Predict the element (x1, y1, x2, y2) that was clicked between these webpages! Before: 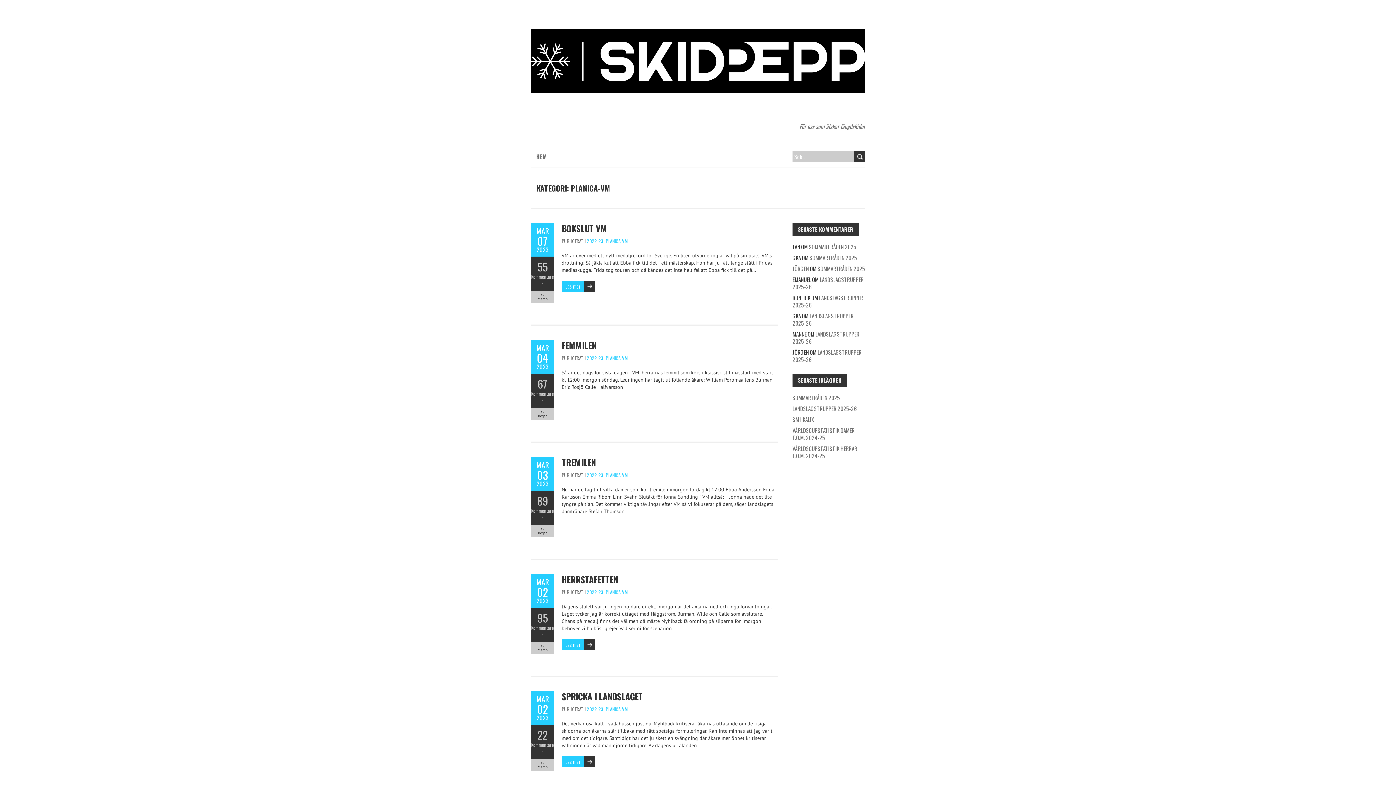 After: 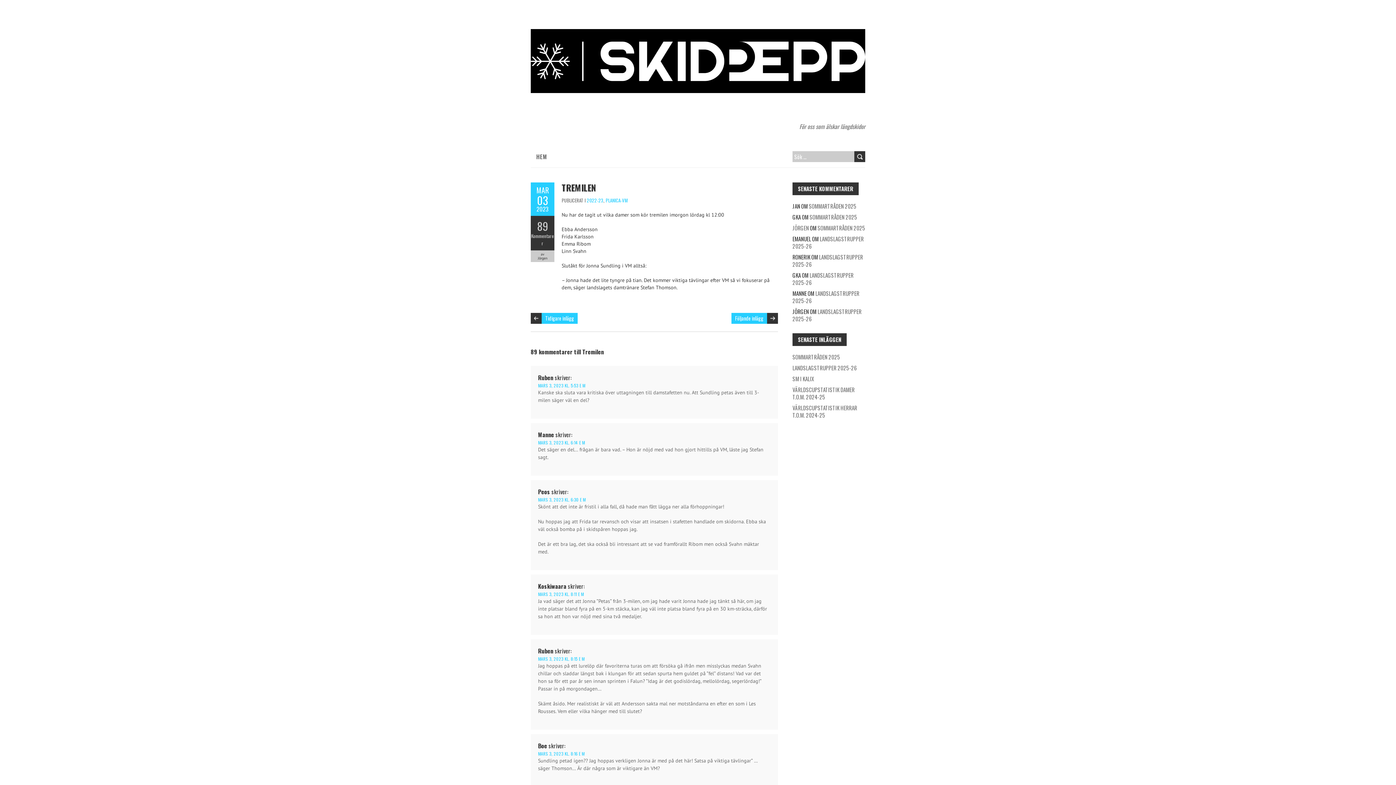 Action: bbox: (561, 455, 596, 469) label: TREMILEN